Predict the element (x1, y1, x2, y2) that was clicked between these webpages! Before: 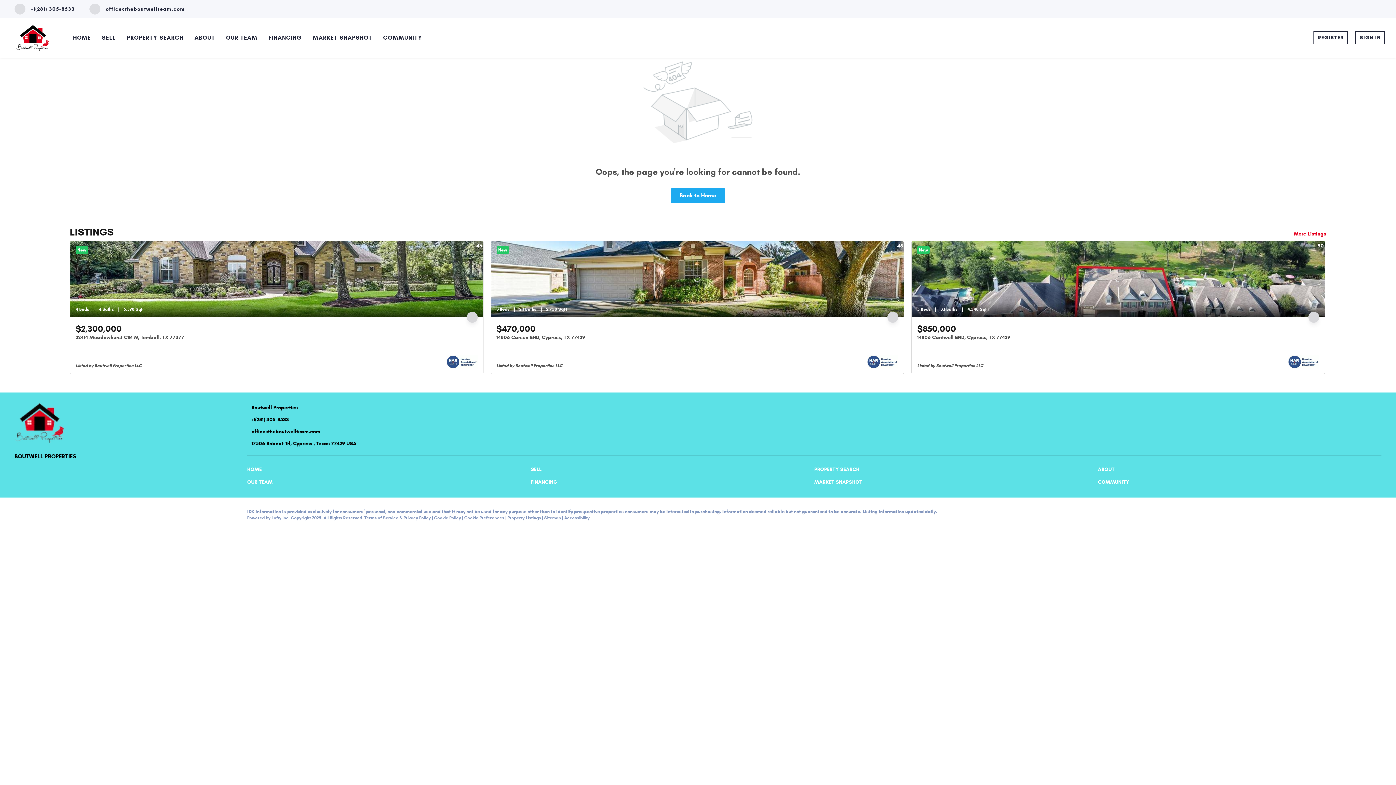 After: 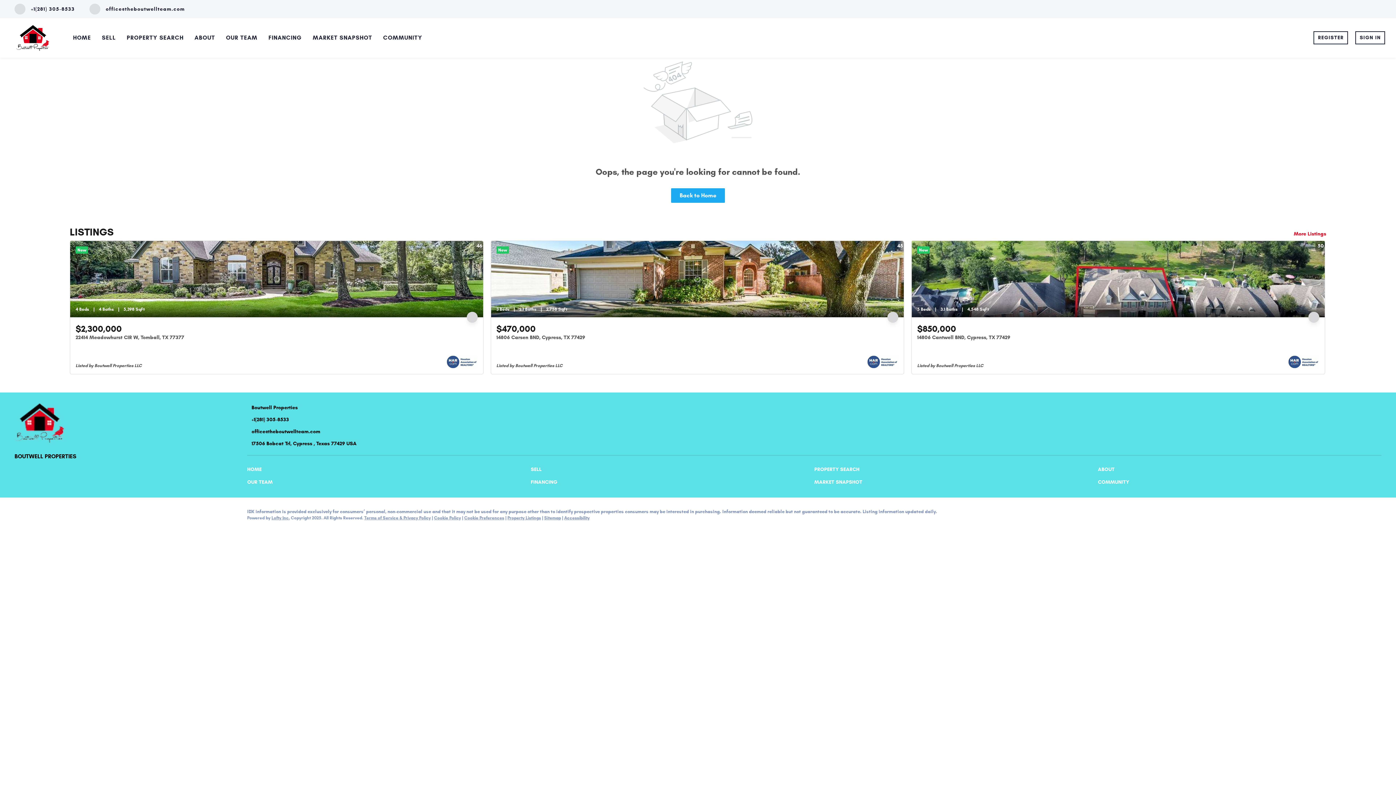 Action: label: PROPERTY SEARCH bbox: (814, 466, 1098, 472)